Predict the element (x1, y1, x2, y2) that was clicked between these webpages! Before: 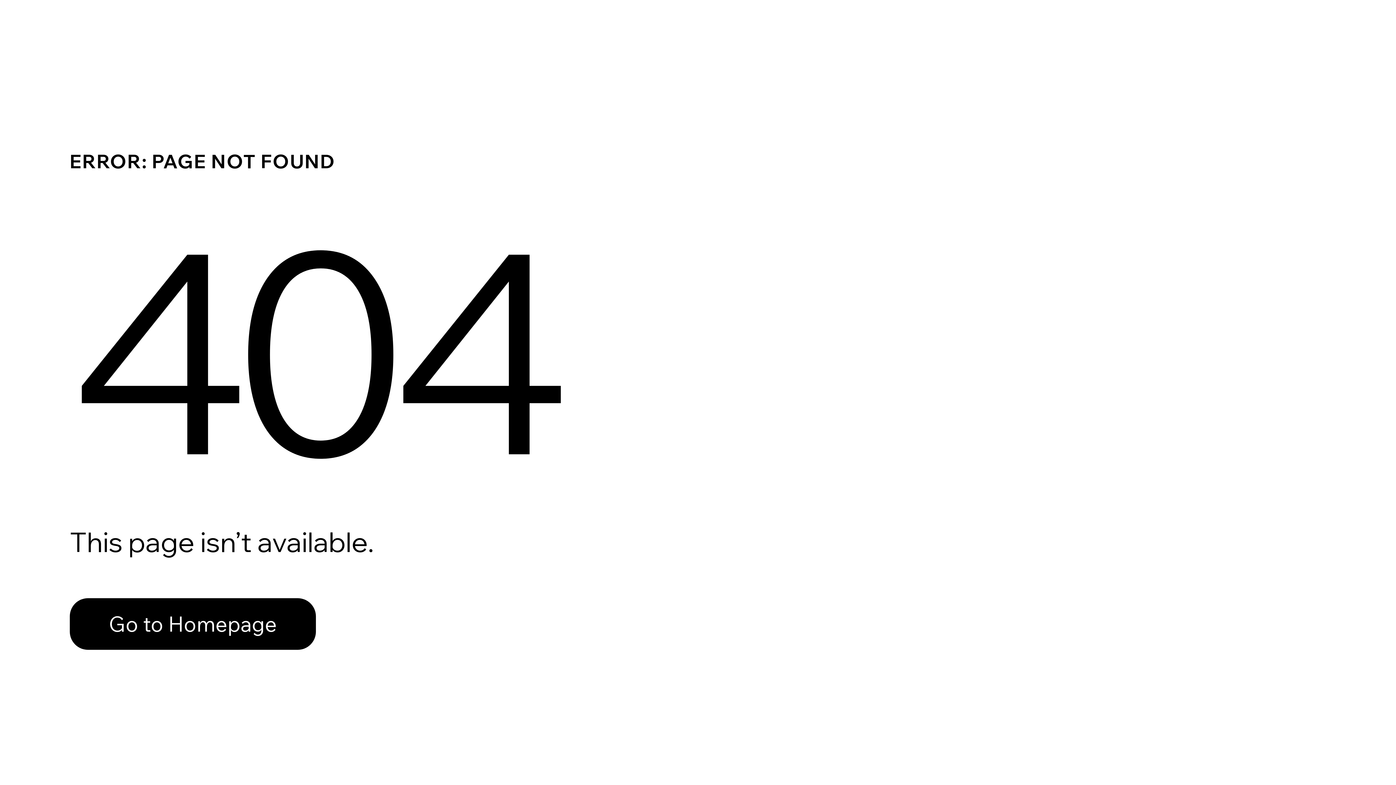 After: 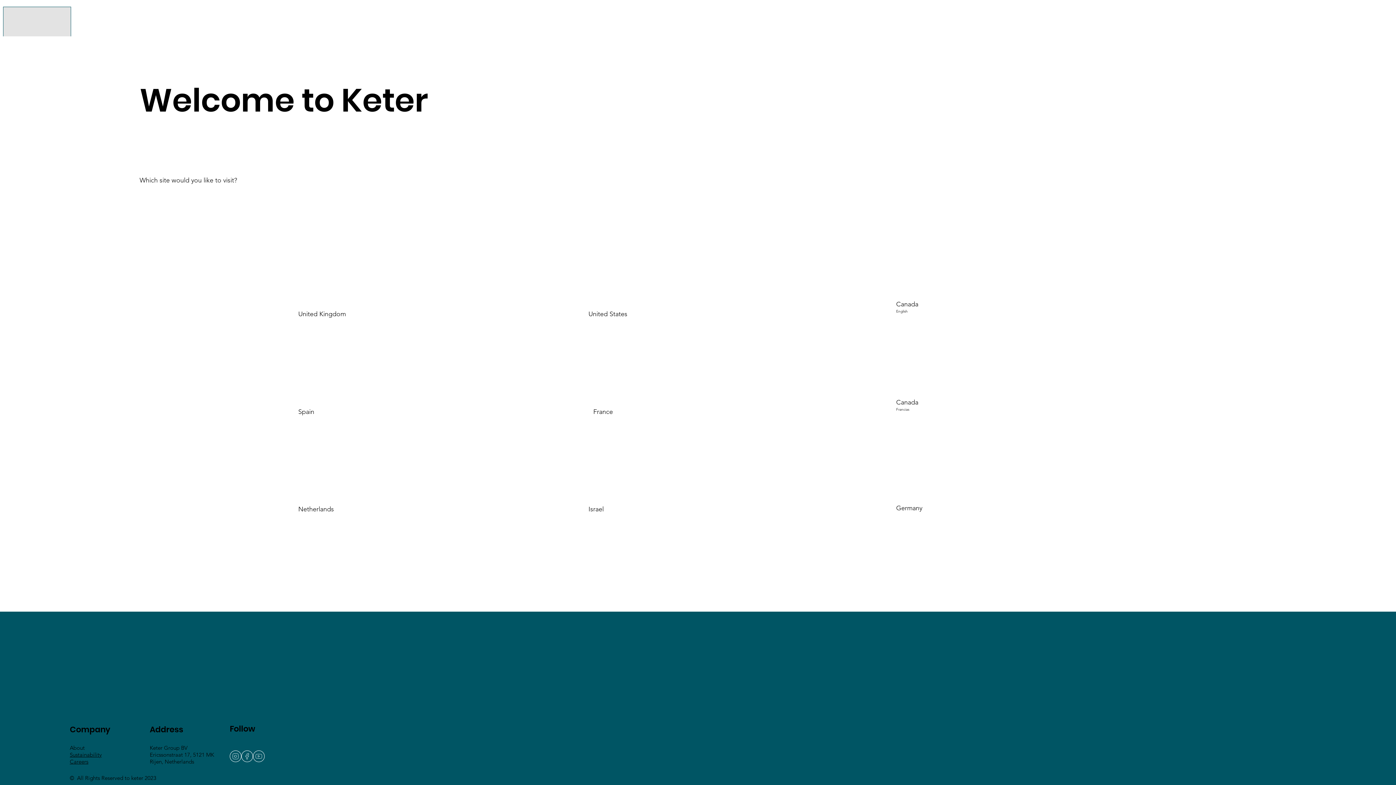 Action: label: Go to Homepage bbox: (69, 582, 768, 659)